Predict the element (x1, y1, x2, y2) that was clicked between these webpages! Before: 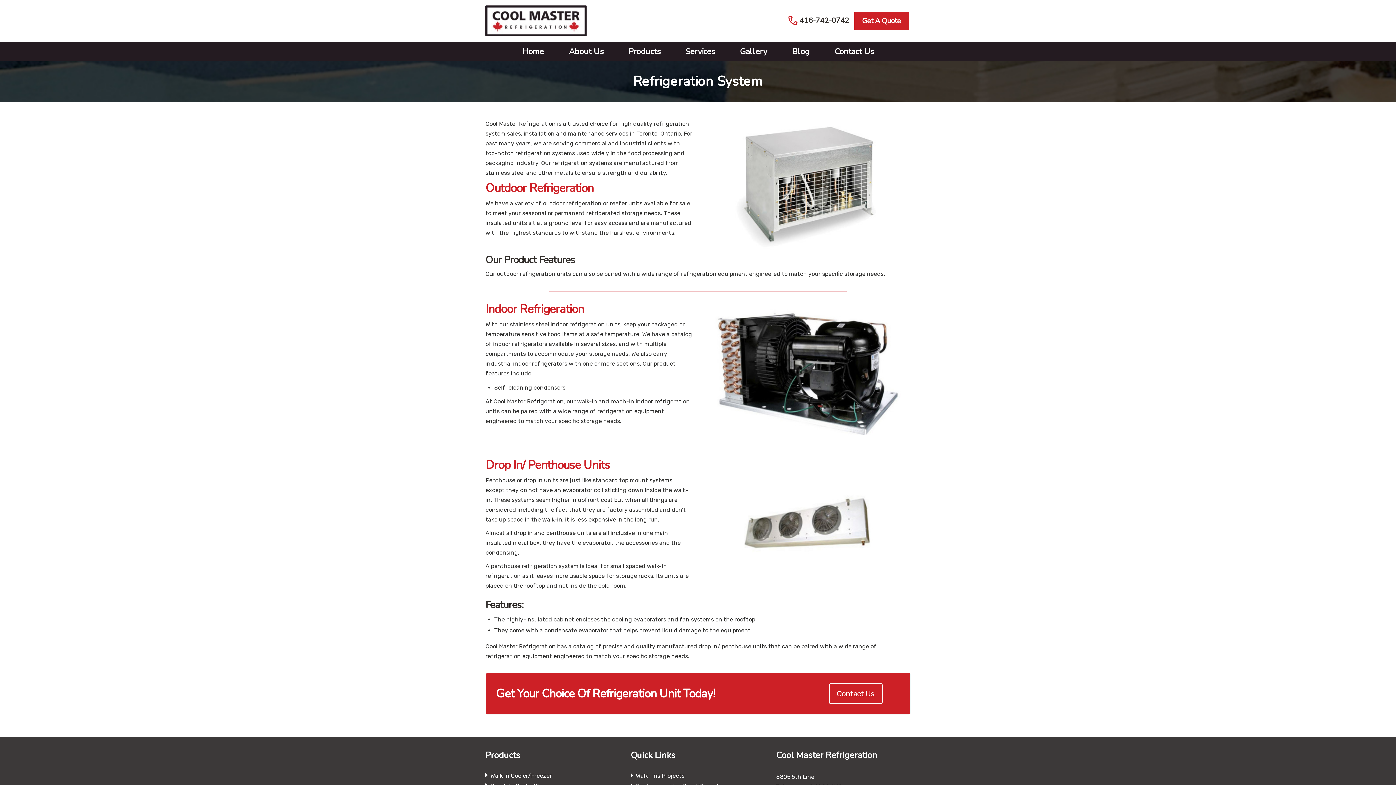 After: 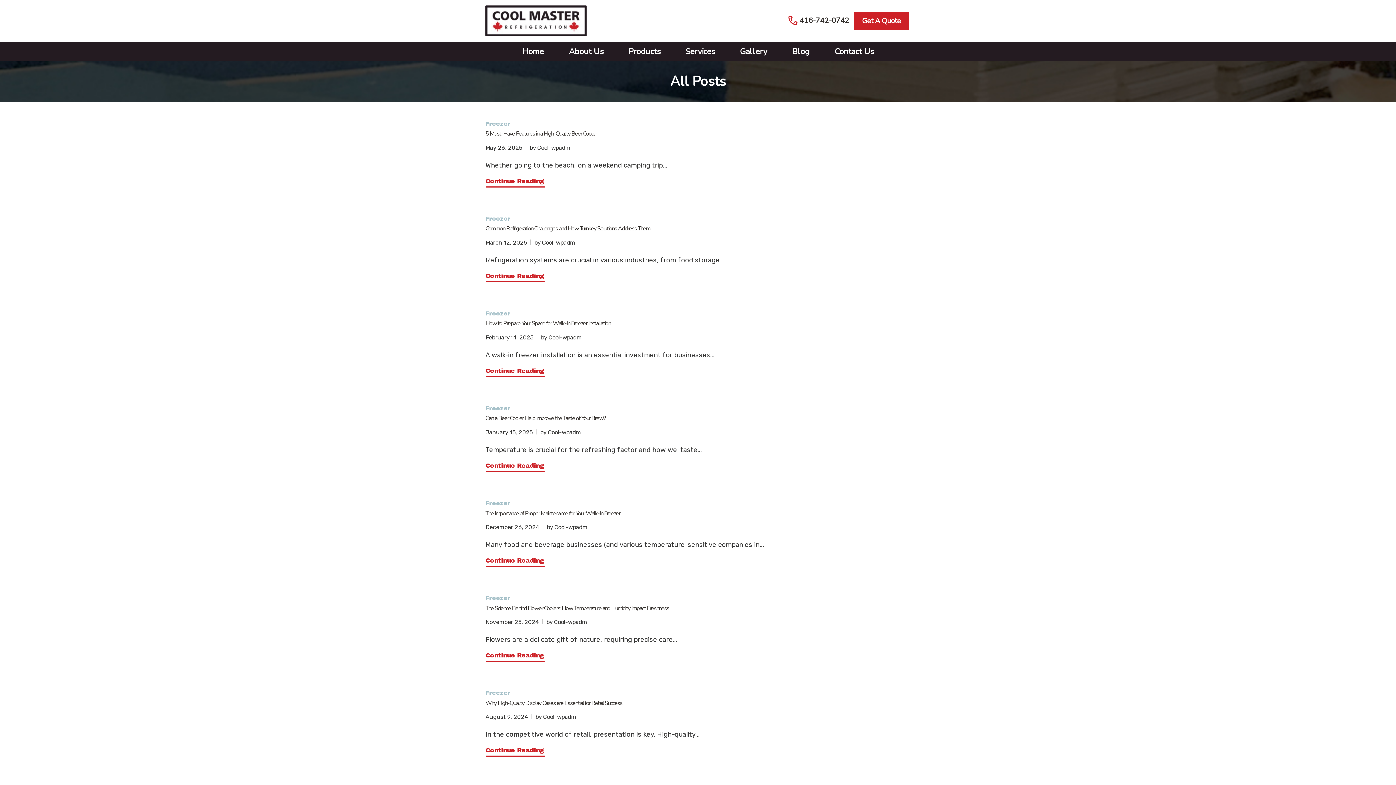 Action: bbox: (787, 43, 815, 60) label: Blog